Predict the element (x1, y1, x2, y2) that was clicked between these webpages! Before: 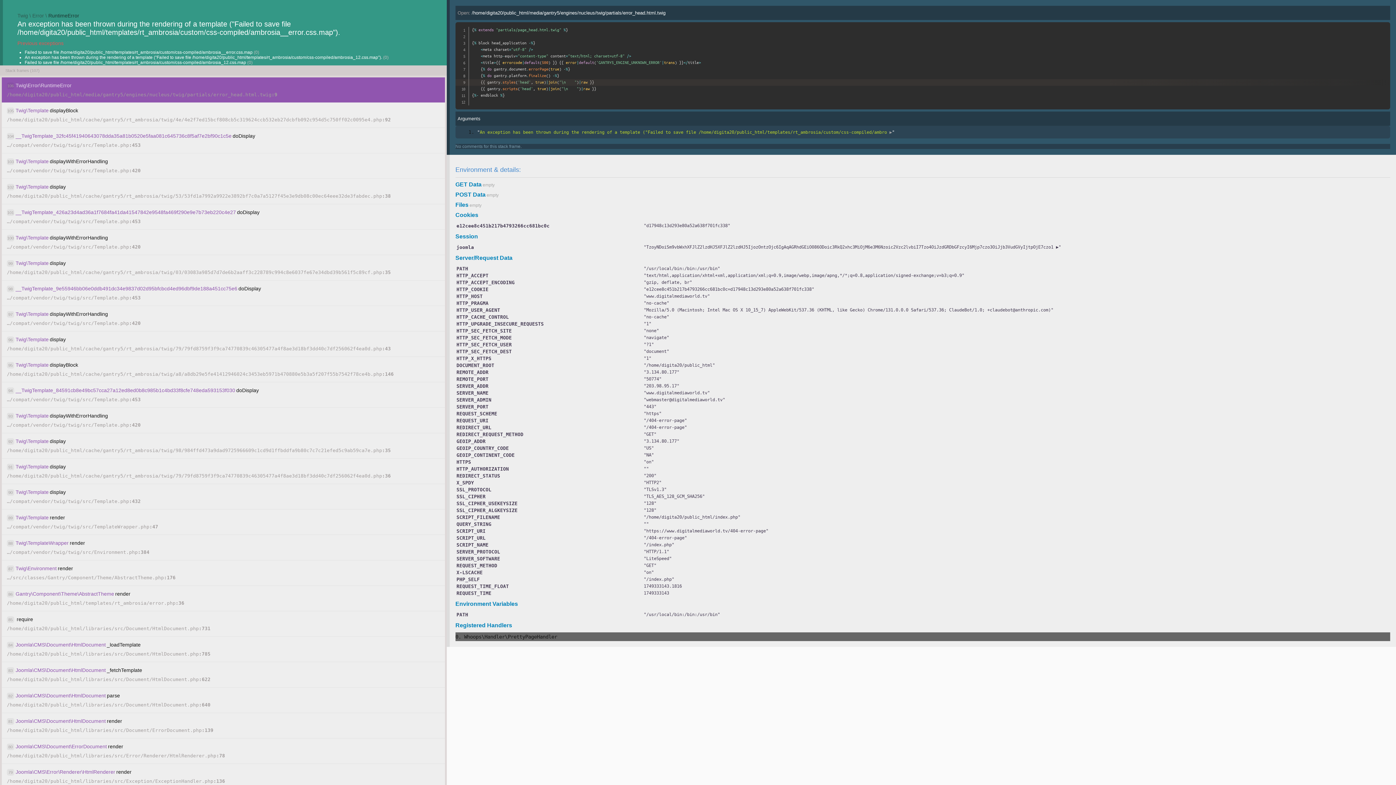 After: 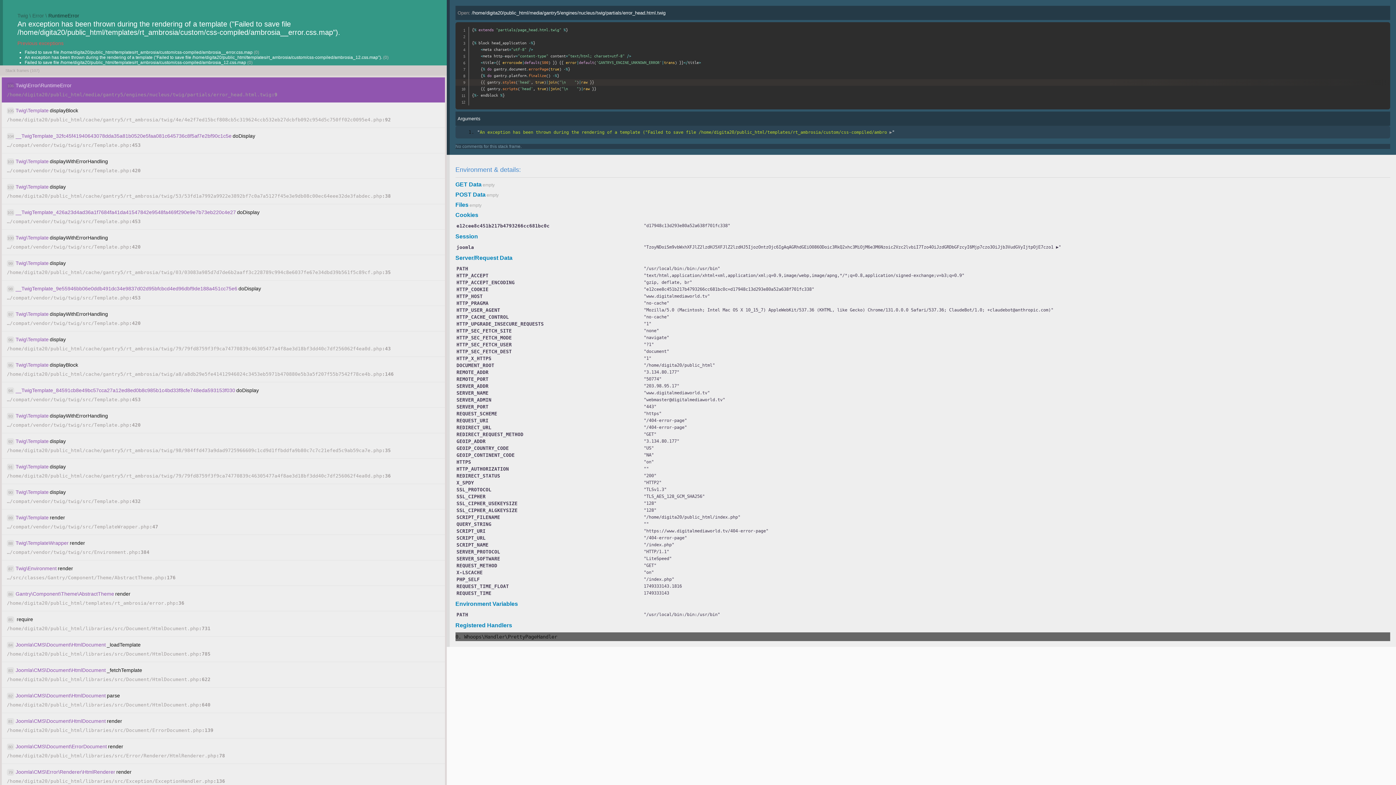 Action: label: Open: /home/digita20/public_html/media/gantry5/engines/nucleus/twig/partials/error_head.html.twig bbox: (457, 10, 665, 15)